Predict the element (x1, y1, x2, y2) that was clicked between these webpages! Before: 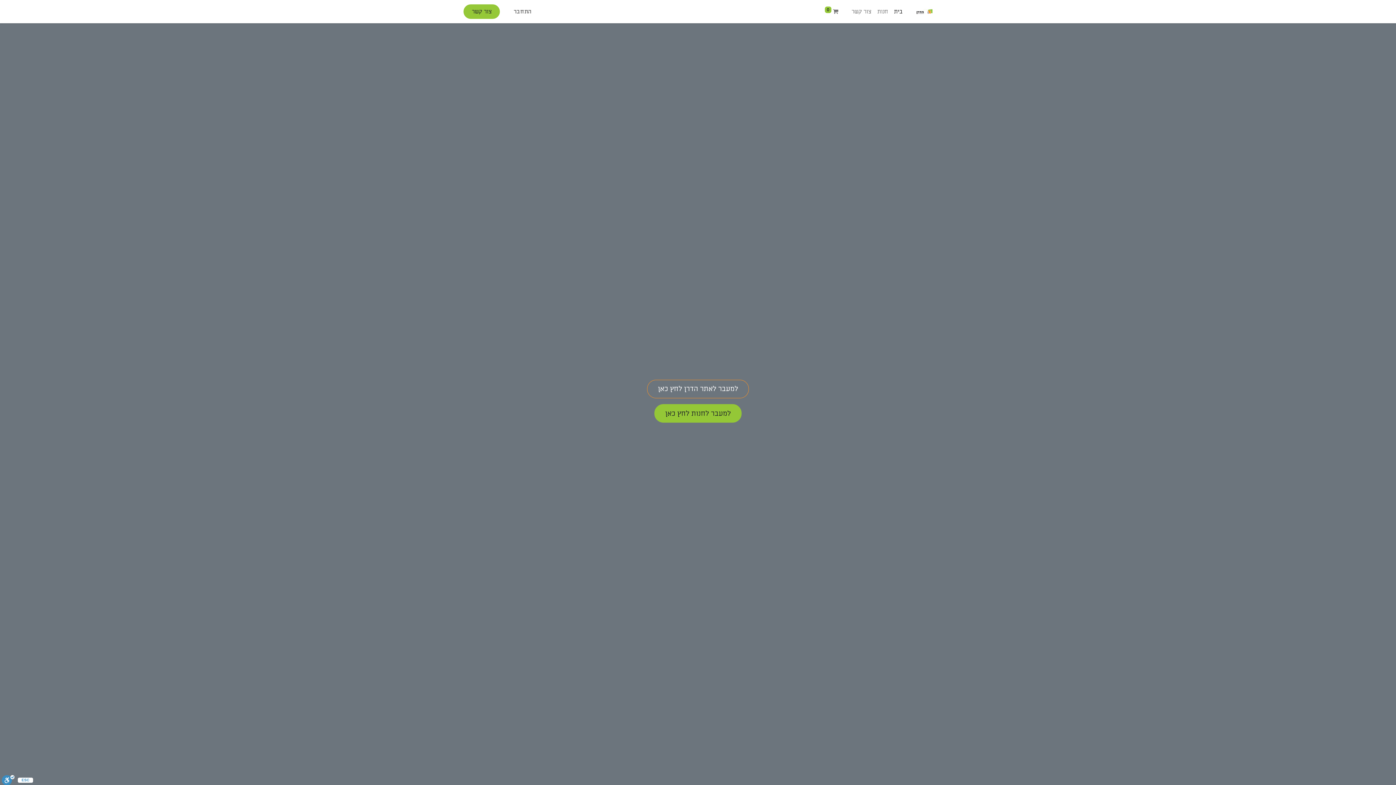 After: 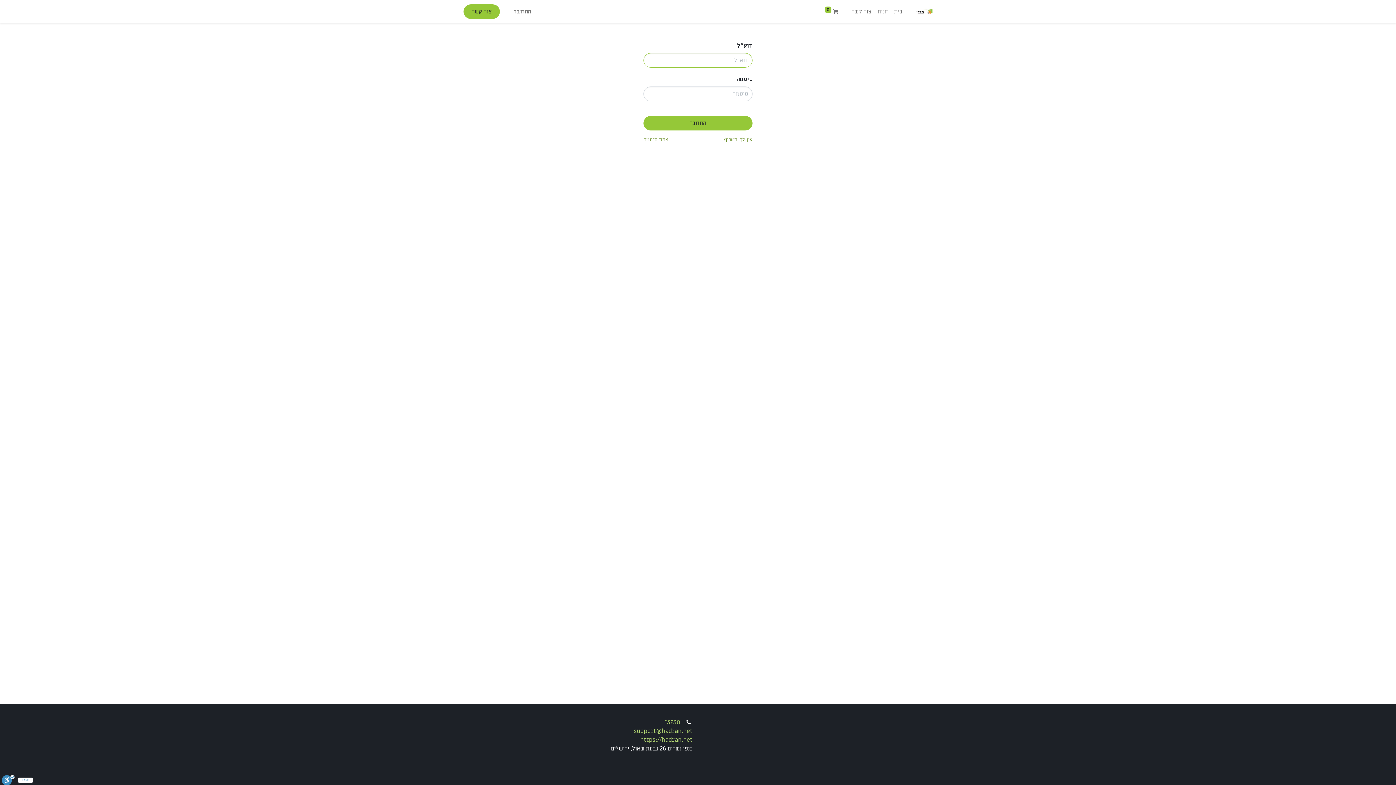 Action: label: התחבר bbox: (510, 4, 534, 18)